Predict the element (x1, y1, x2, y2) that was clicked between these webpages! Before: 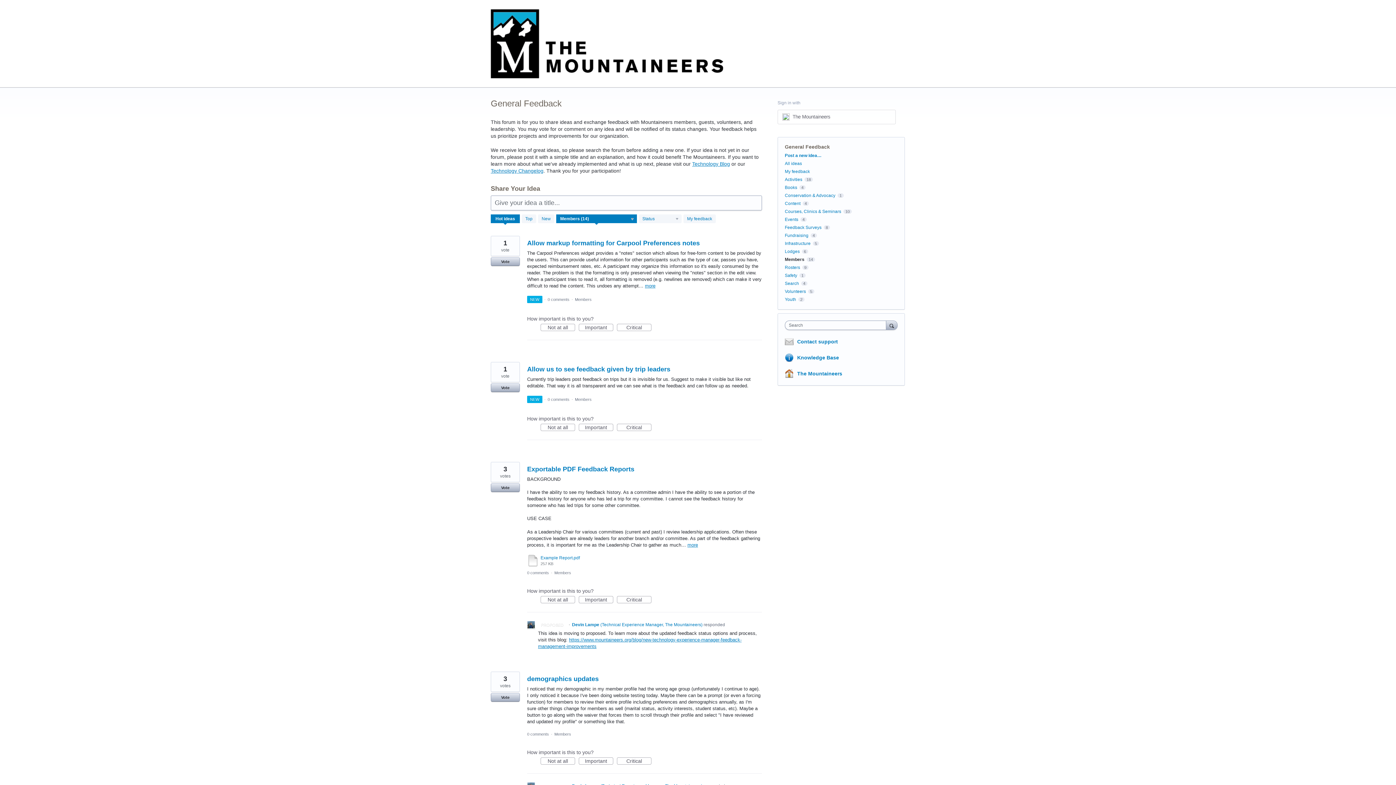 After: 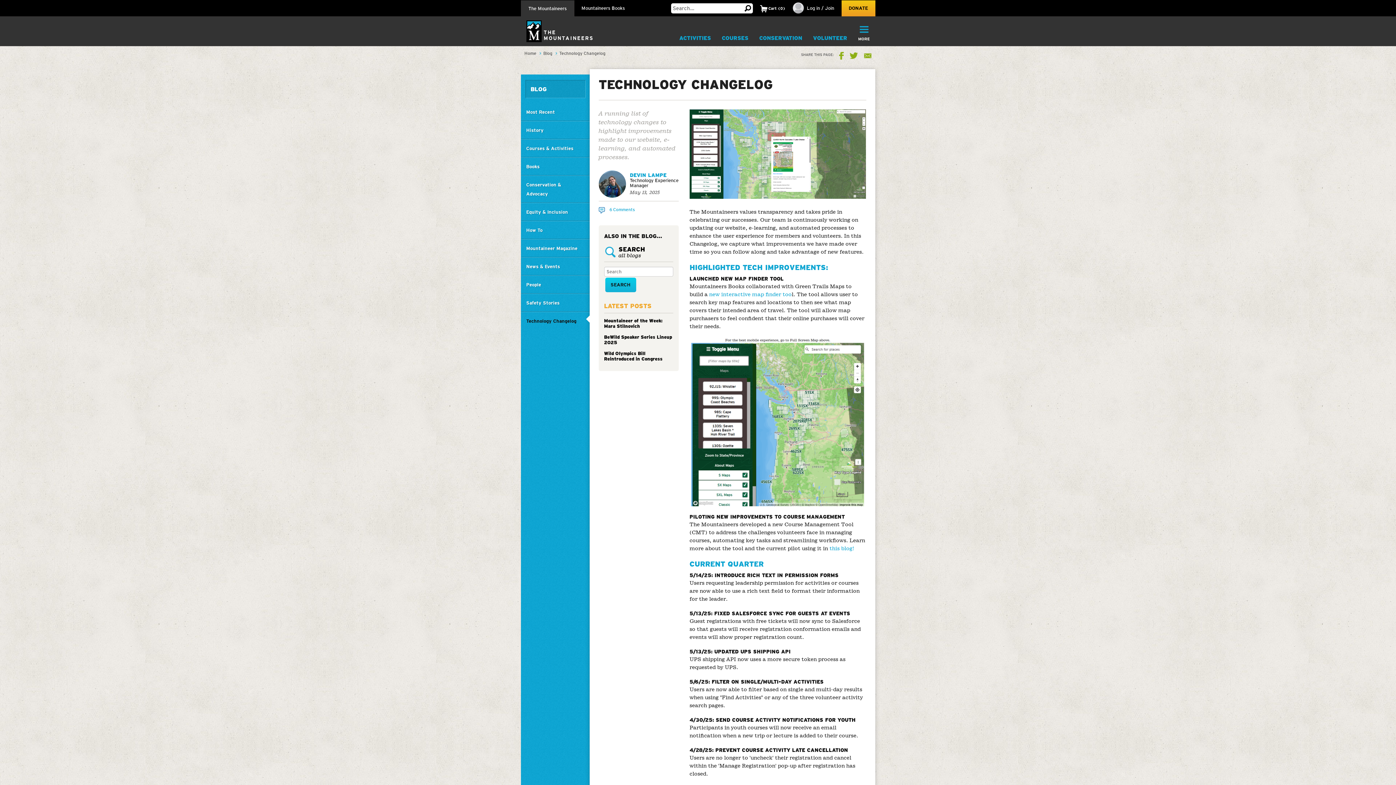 Action: label: Technology Changelog bbox: (490, 167, 543, 173)